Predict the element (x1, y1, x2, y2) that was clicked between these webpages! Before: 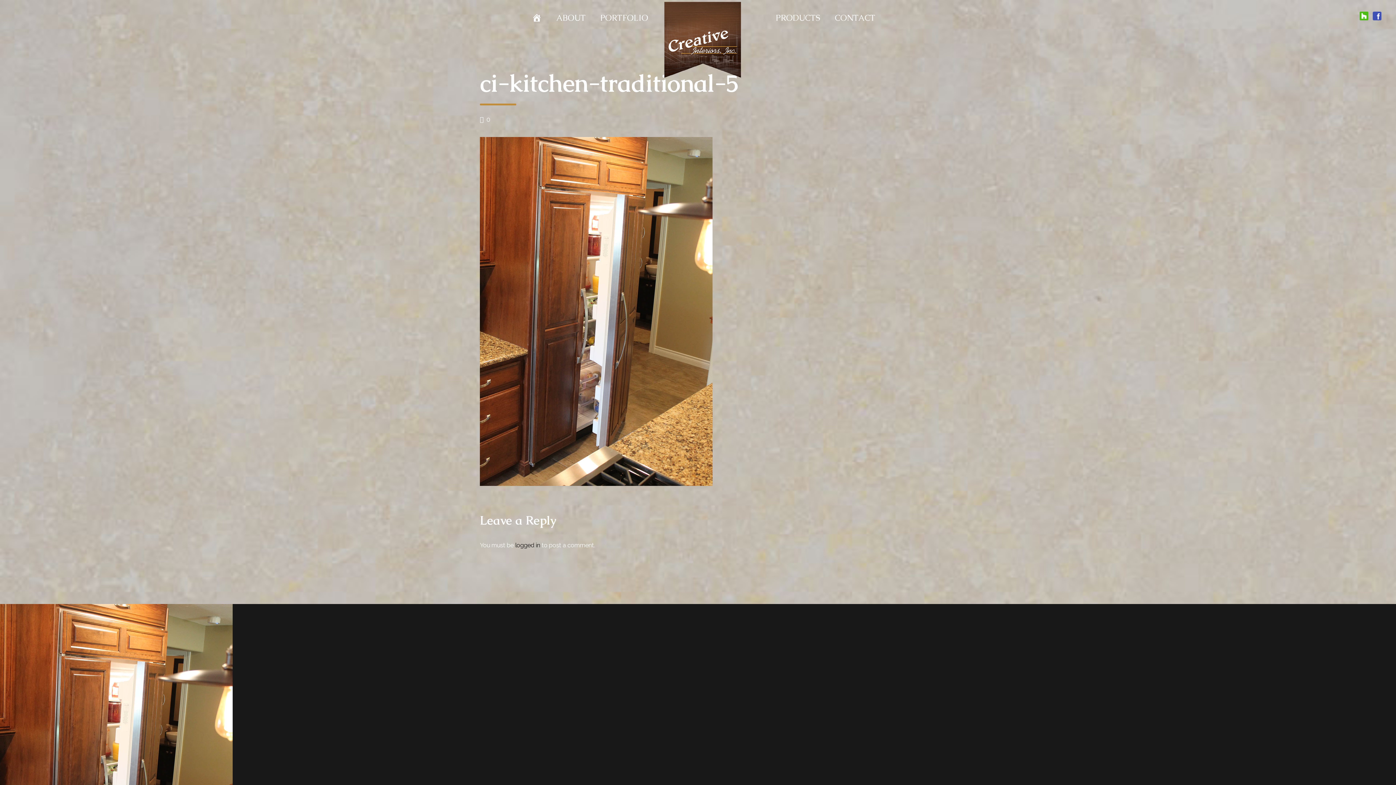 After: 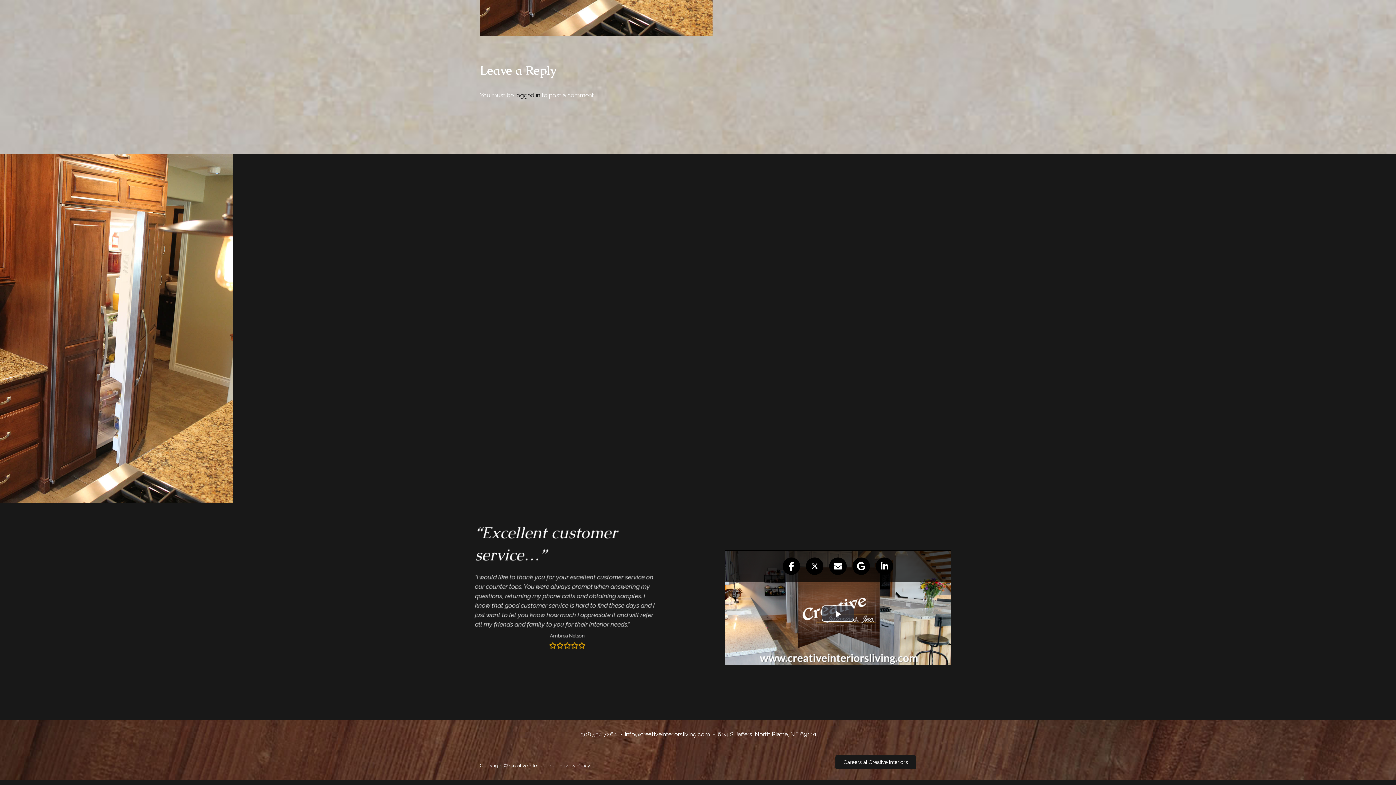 Action: label: DOWN bbox: (700, 773, 708, 781)